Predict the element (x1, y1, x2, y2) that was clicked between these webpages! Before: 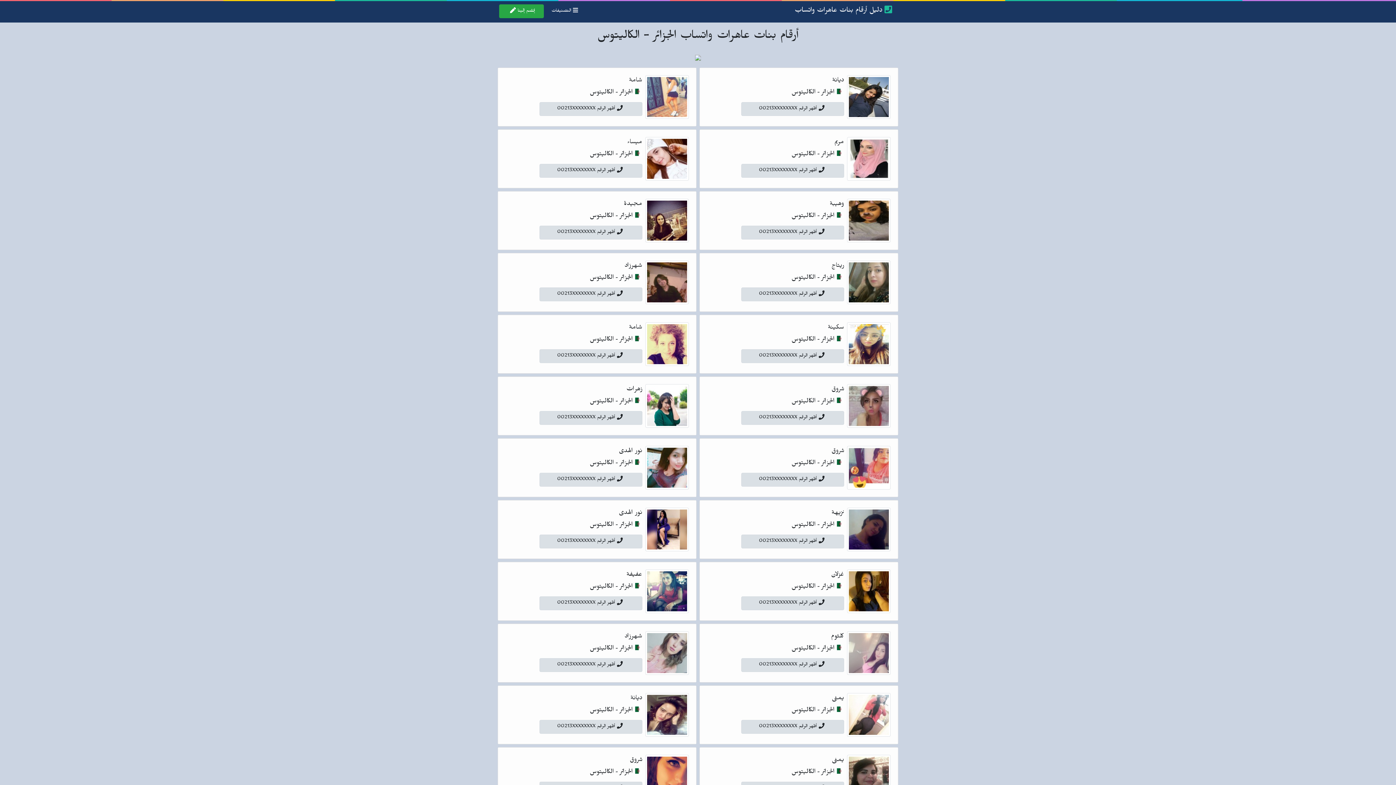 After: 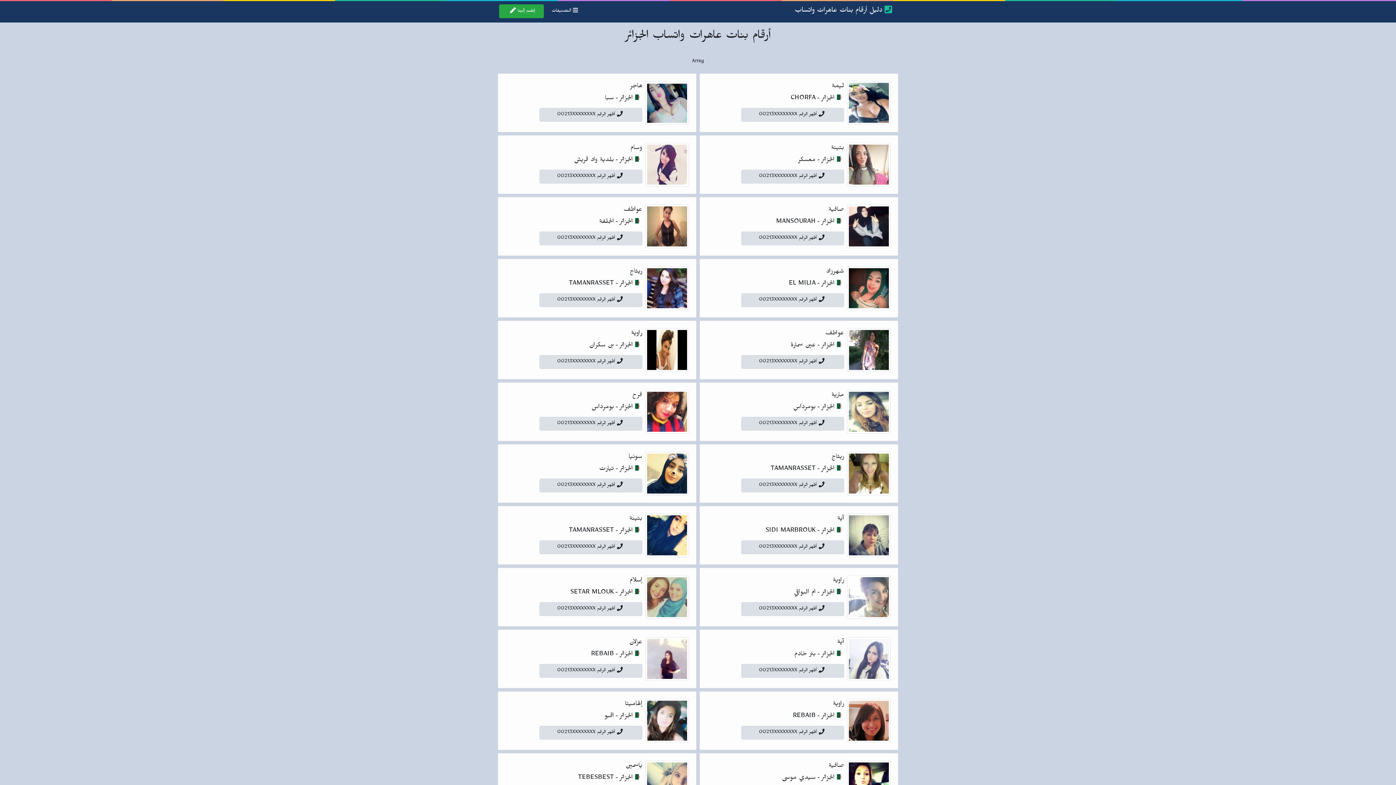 Action: bbox: (821, 274, 844, 282) label: الجزائر